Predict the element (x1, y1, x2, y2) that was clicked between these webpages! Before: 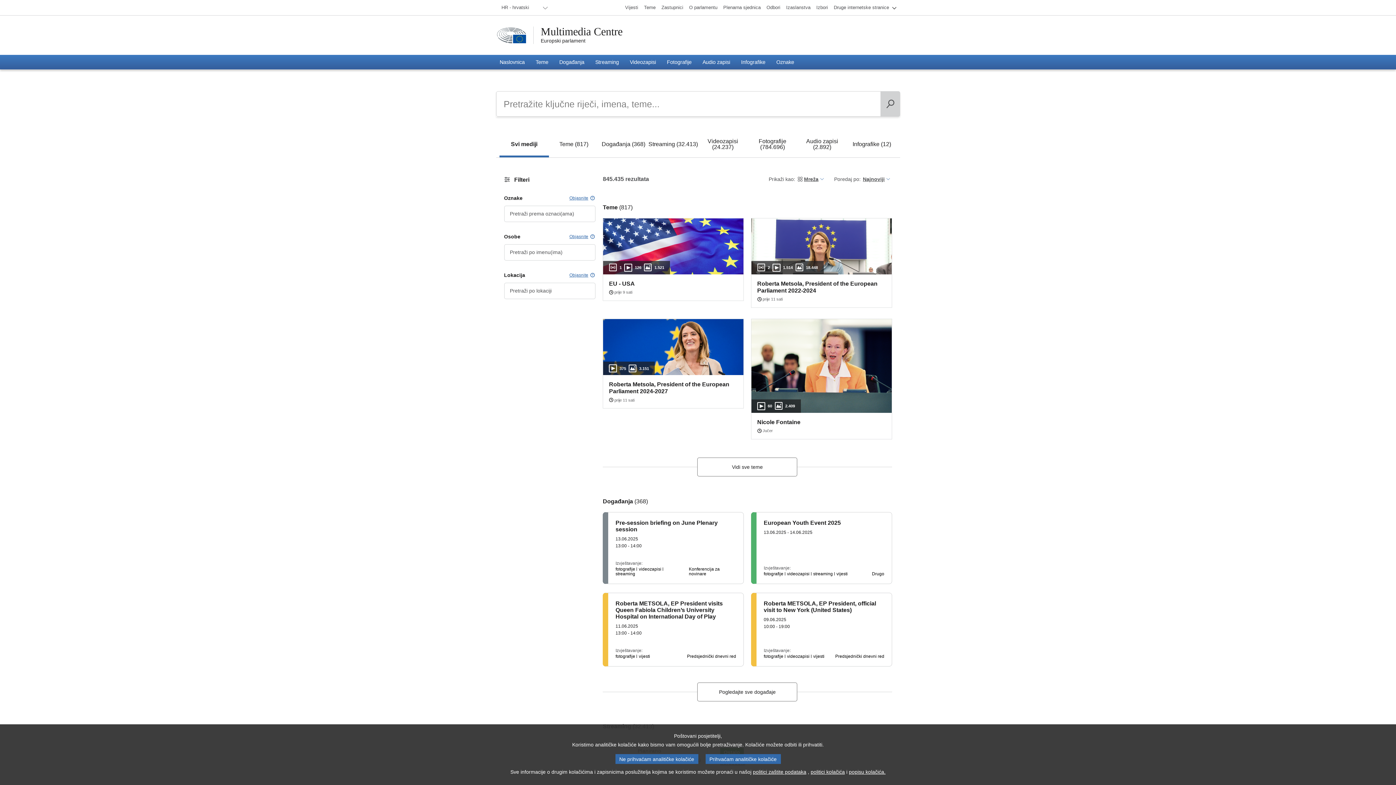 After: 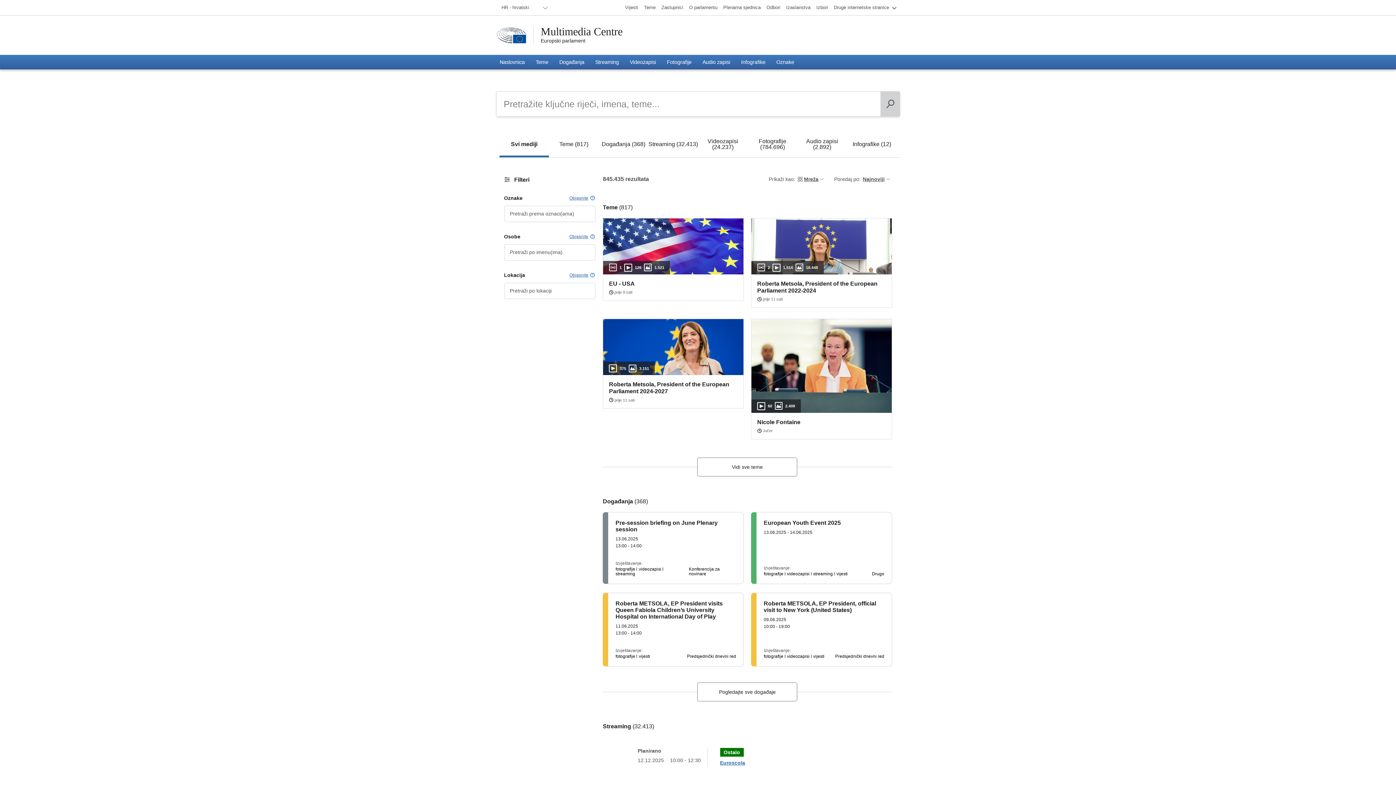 Action: label: Ne prihvaćam analitičke kolačiće bbox: (615, 754, 698, 764)